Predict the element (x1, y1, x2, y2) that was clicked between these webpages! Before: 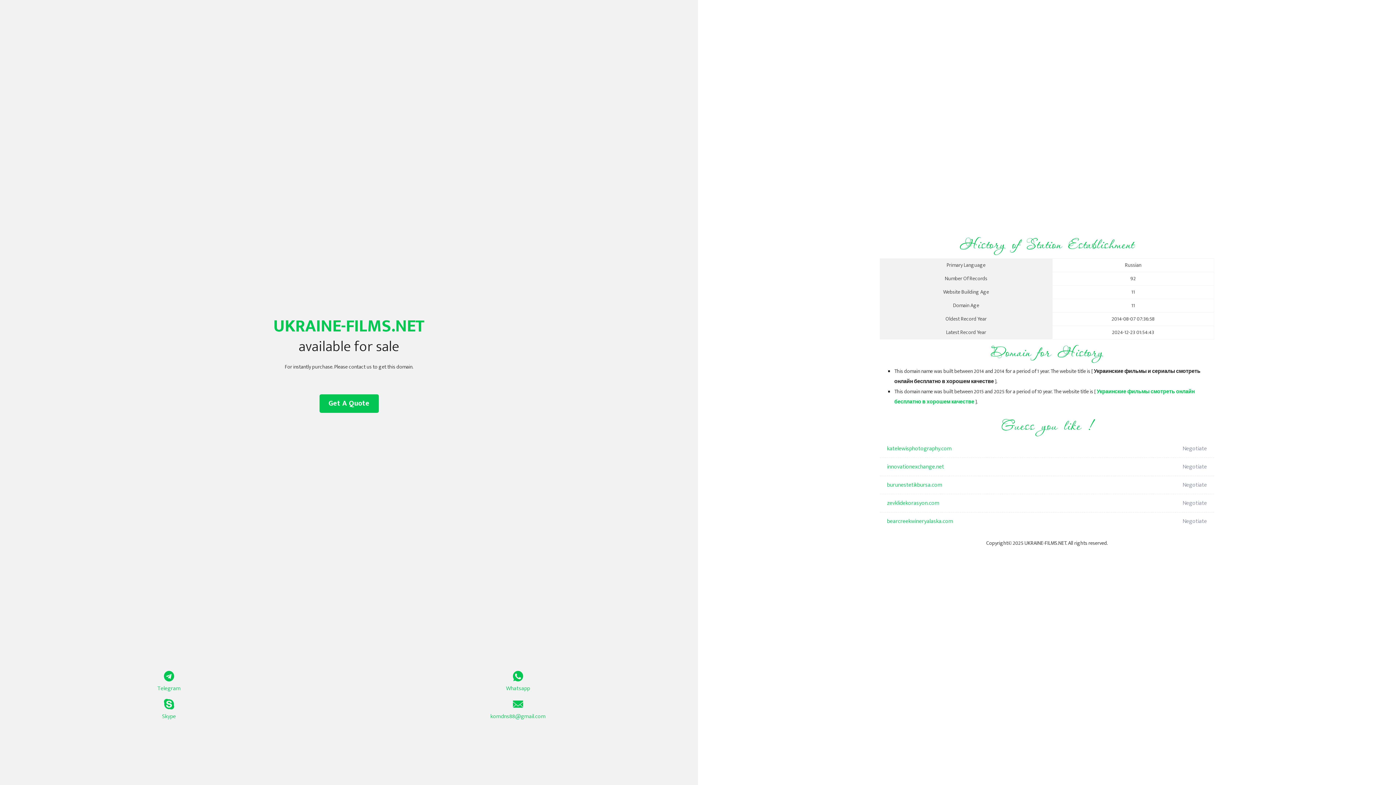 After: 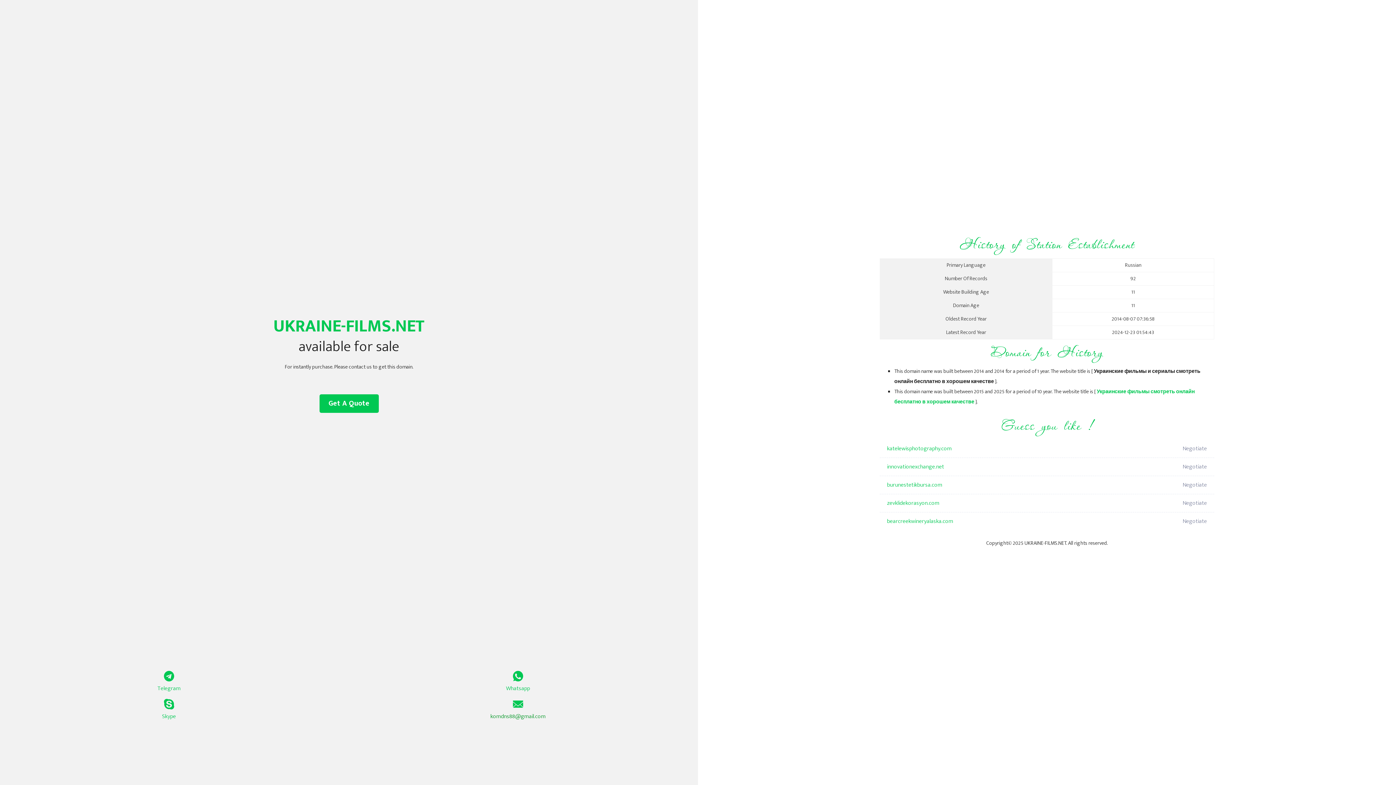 Action: bbox: (349, 699, 687, 721) label: komdns88@gmail.com